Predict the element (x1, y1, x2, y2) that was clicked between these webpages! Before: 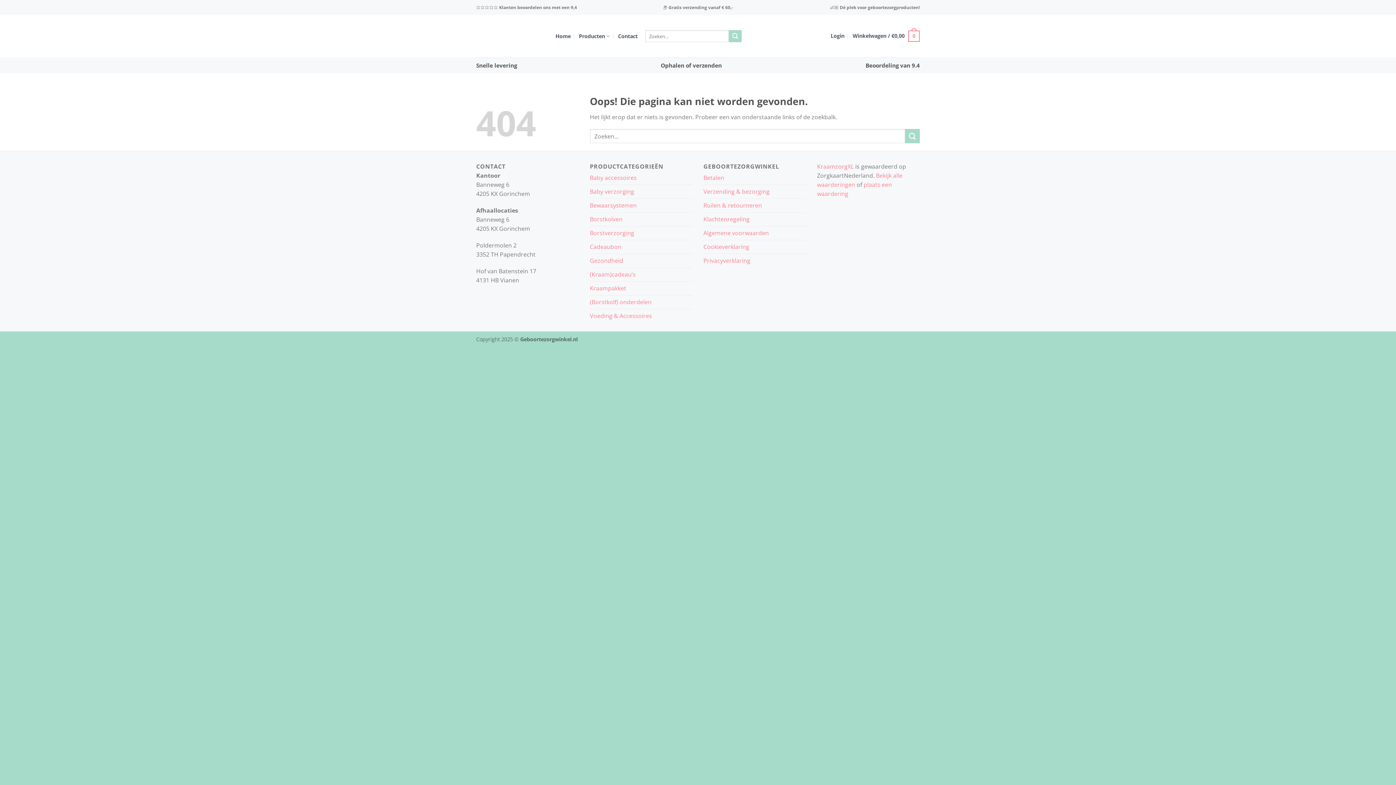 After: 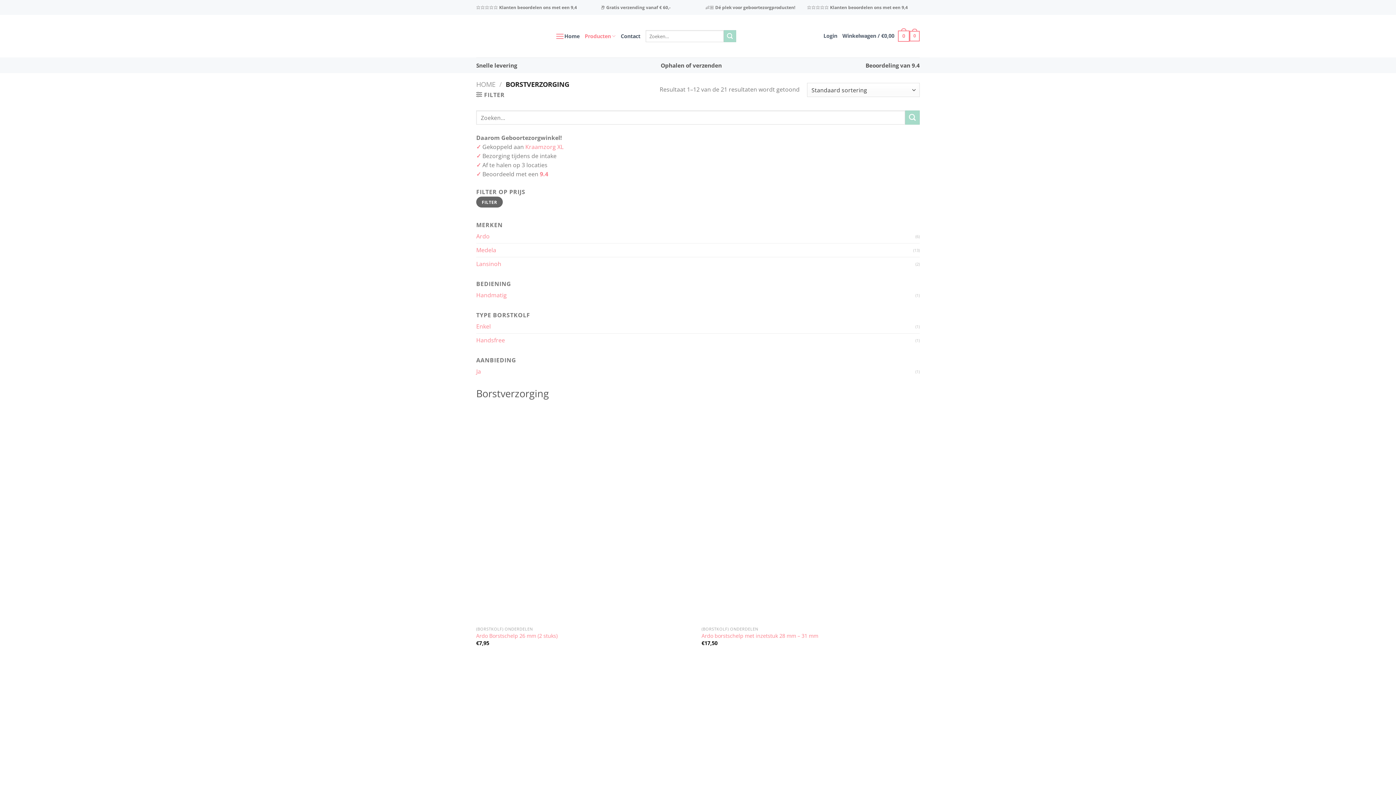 Action: label: Borstverzorging bbox: (590, 226, 634, 240)